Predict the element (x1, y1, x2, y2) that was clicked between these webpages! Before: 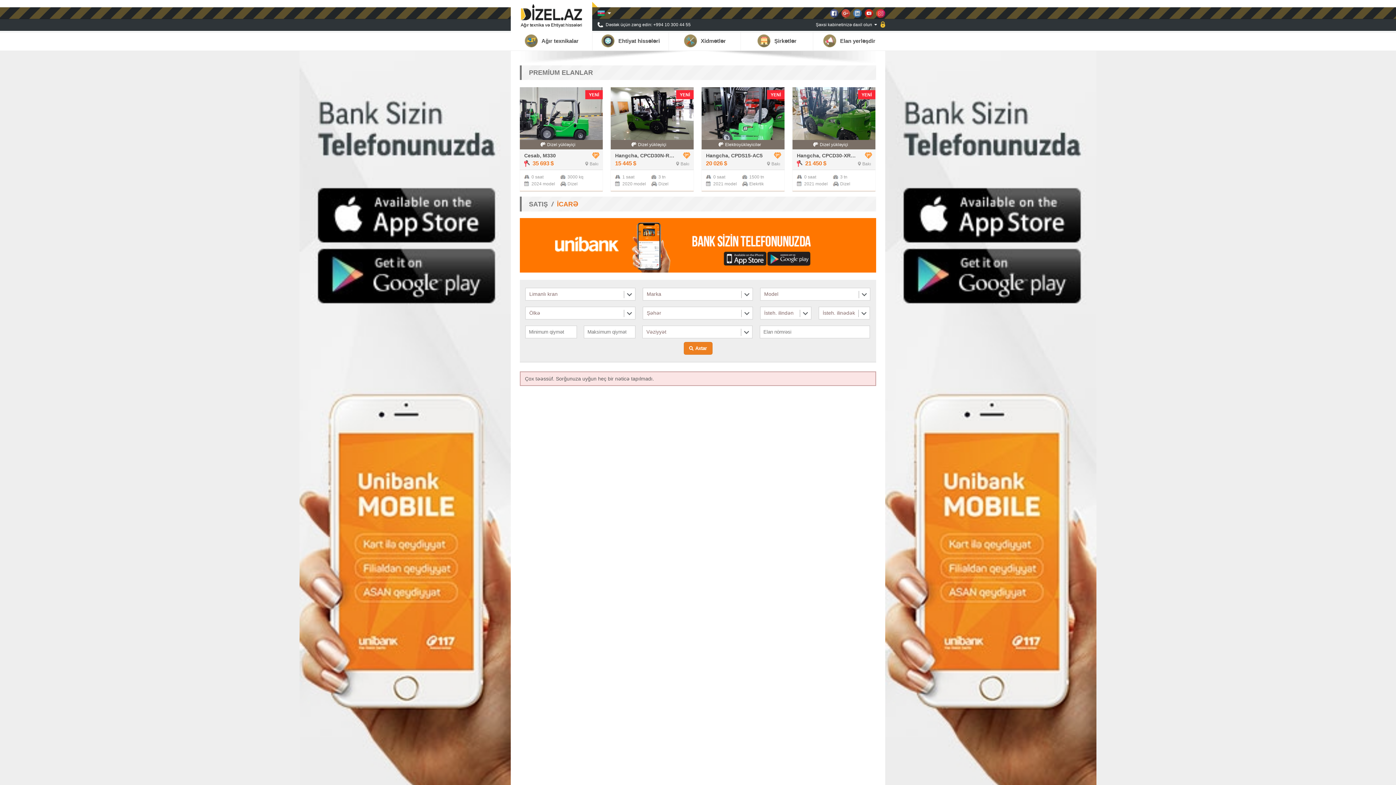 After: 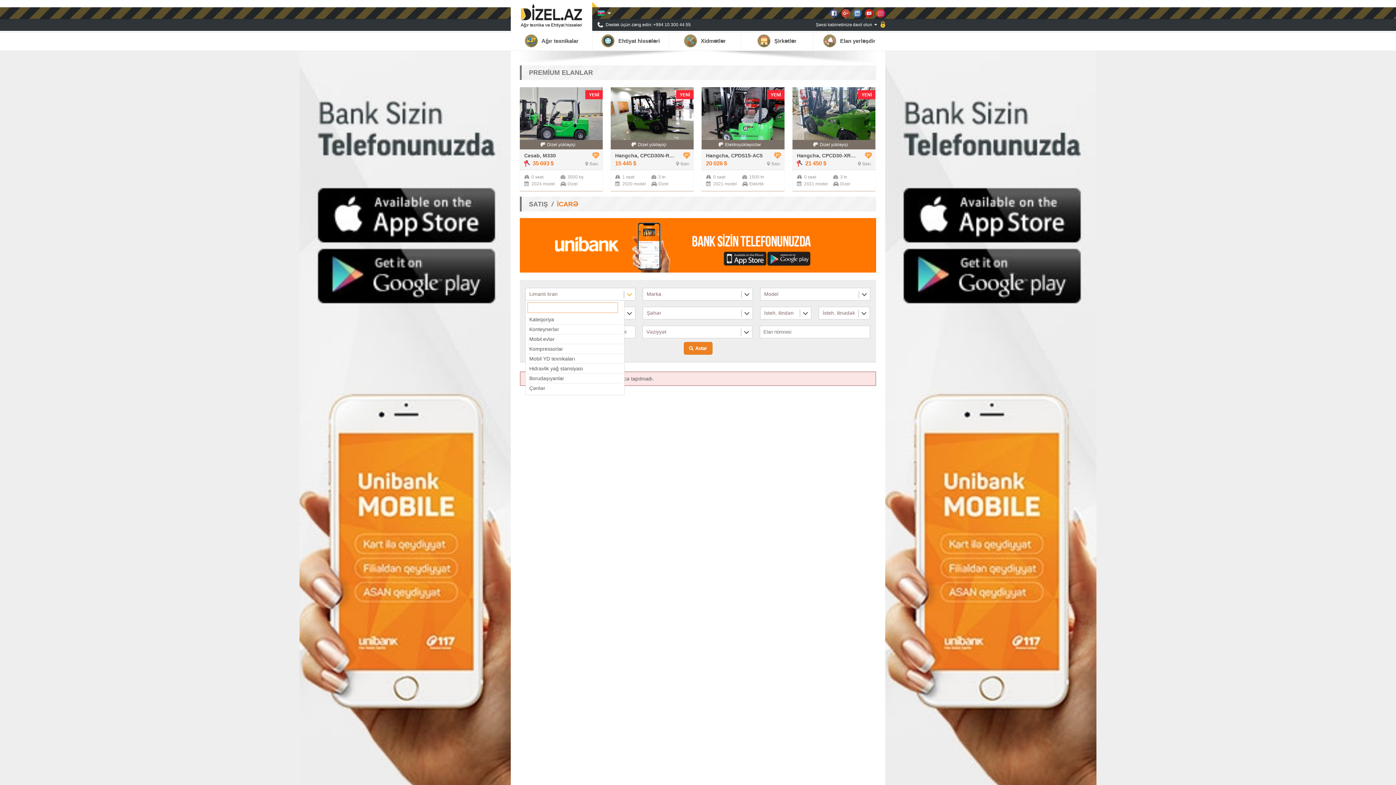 Action: label: Limanlı kran bbox: (525, 288, 635, 300)